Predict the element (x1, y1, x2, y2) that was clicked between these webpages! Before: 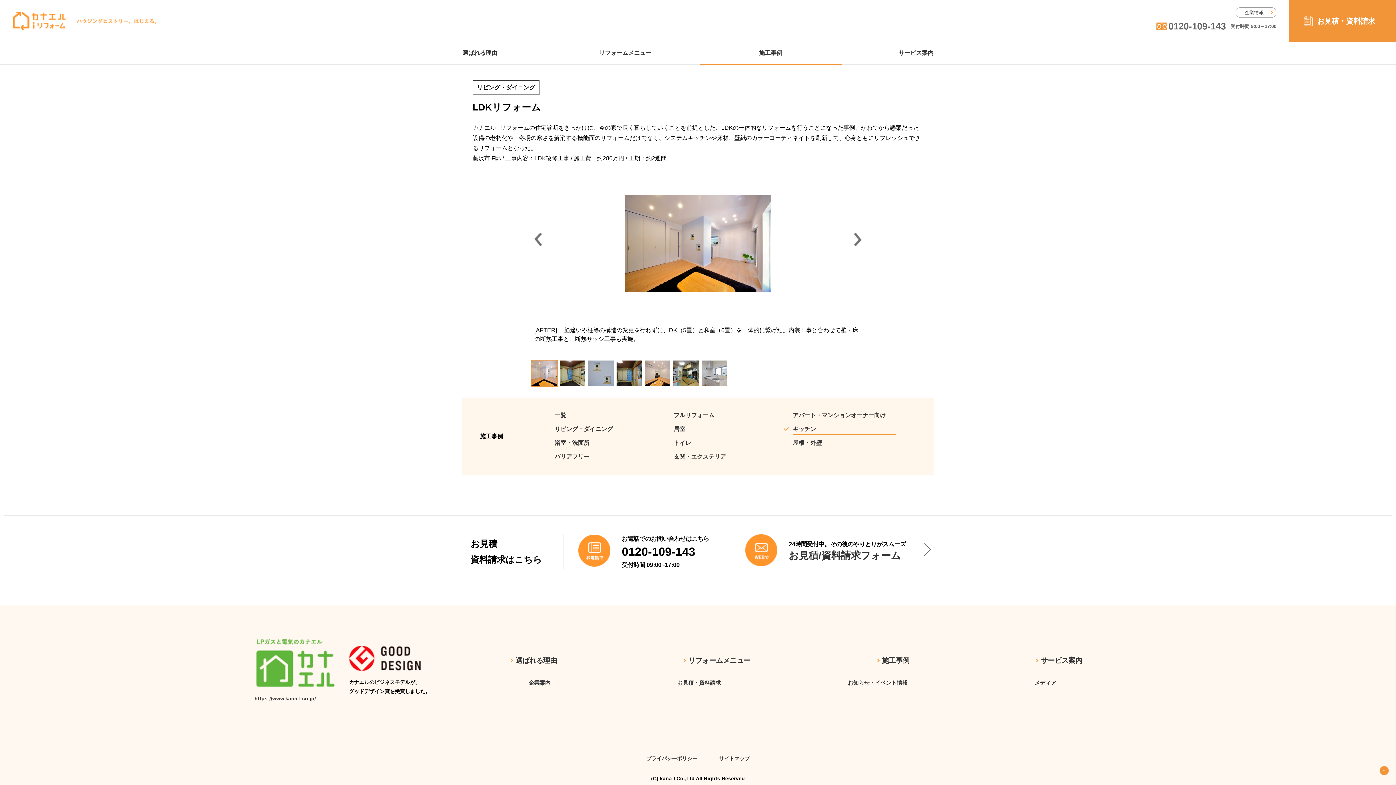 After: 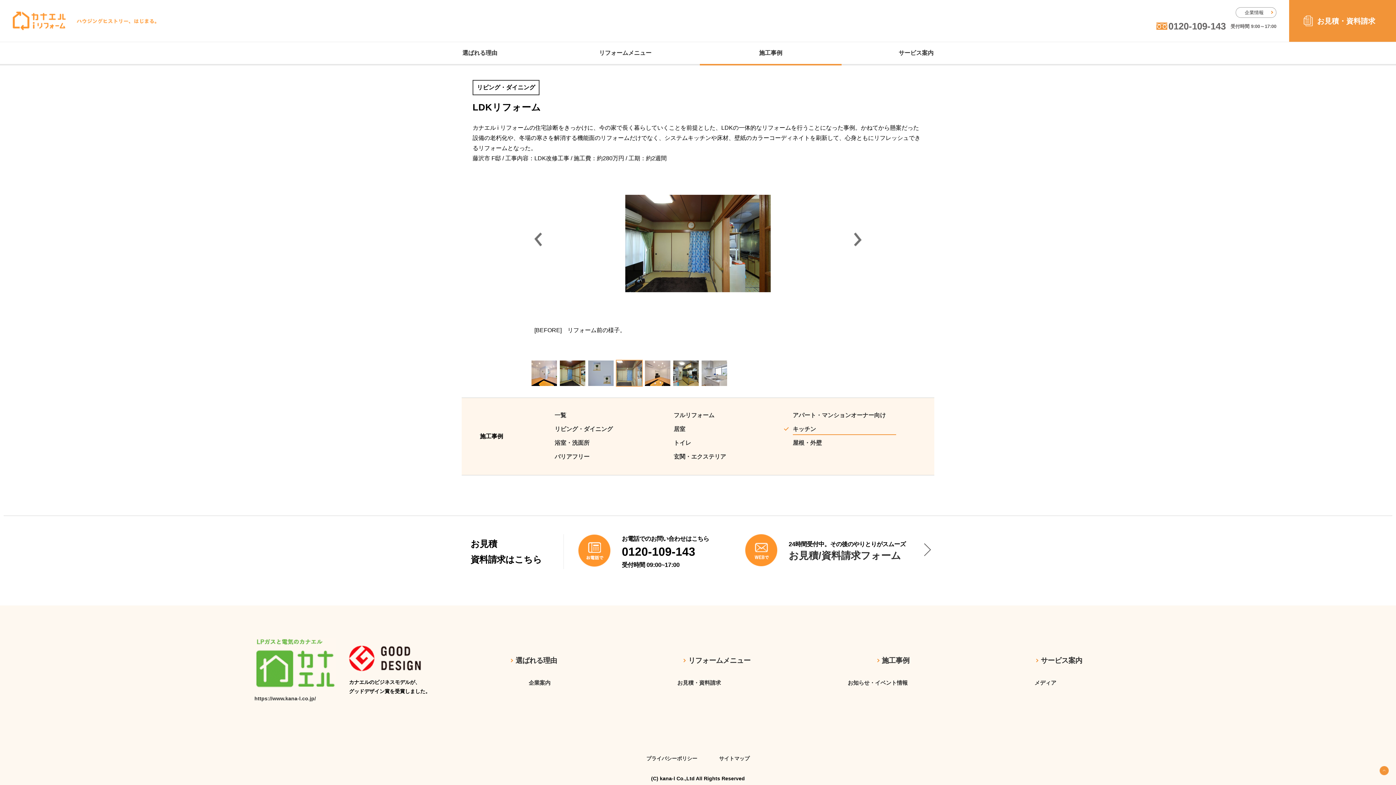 Action: label: 4 bbox: (616, 360, 641, 385)